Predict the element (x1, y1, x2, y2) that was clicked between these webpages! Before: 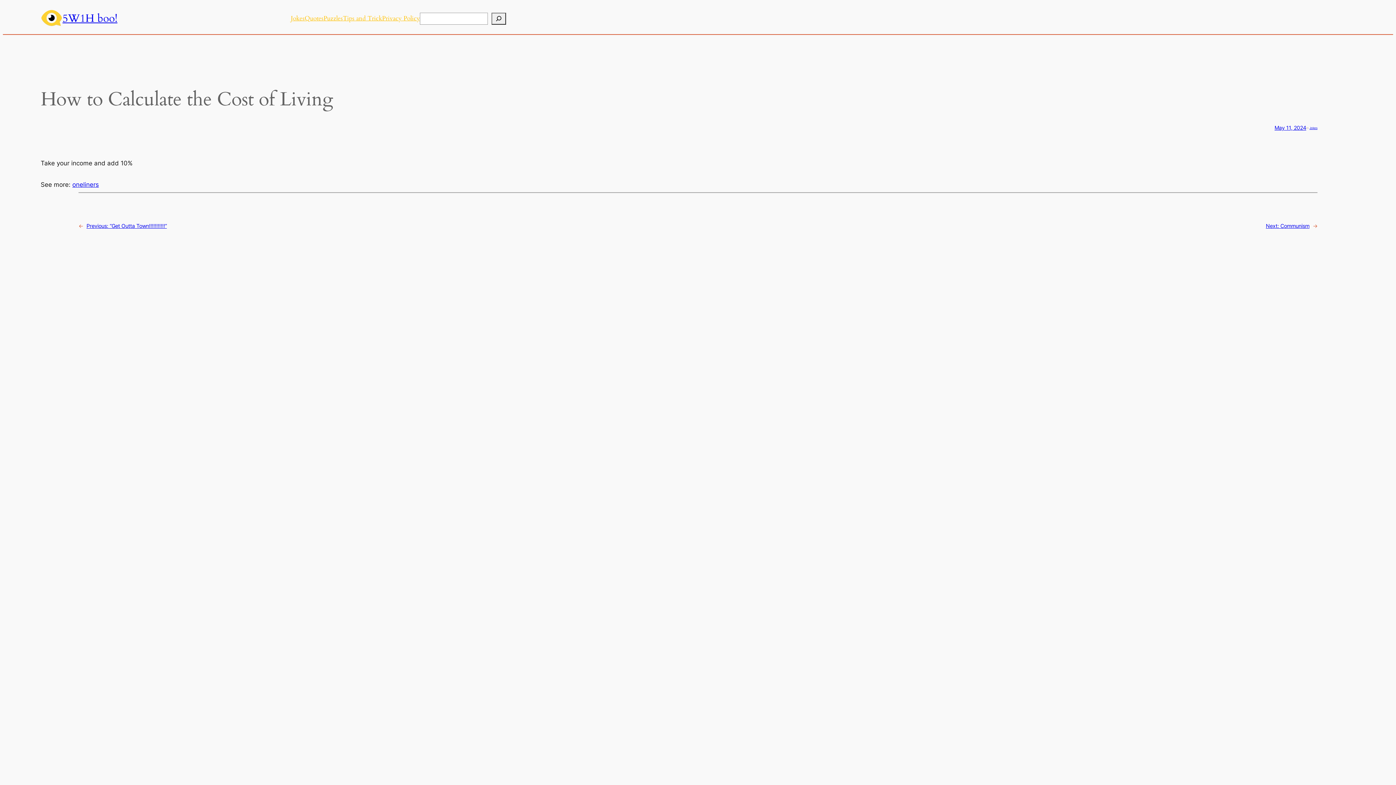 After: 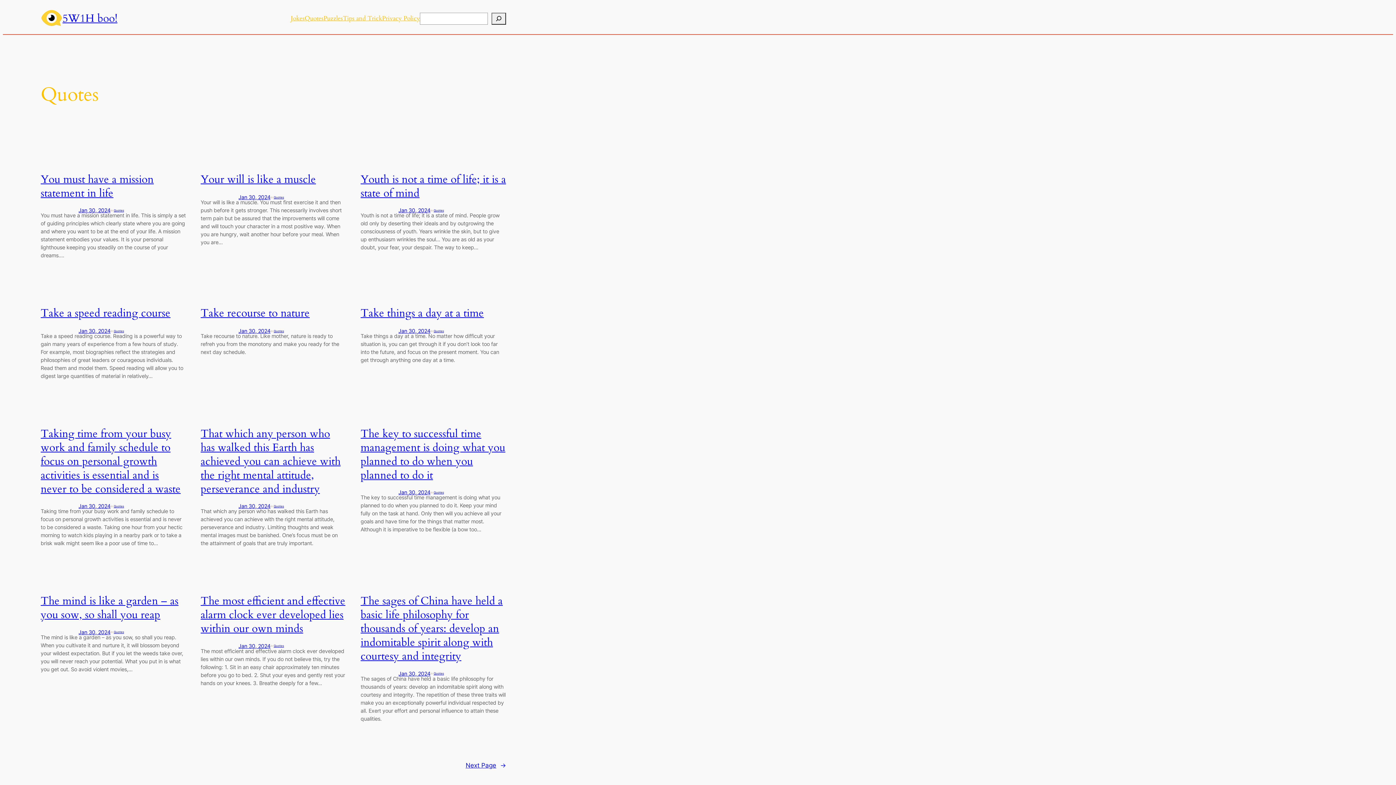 Action: label: Quotes bbox: (304, 13, 323, 23)